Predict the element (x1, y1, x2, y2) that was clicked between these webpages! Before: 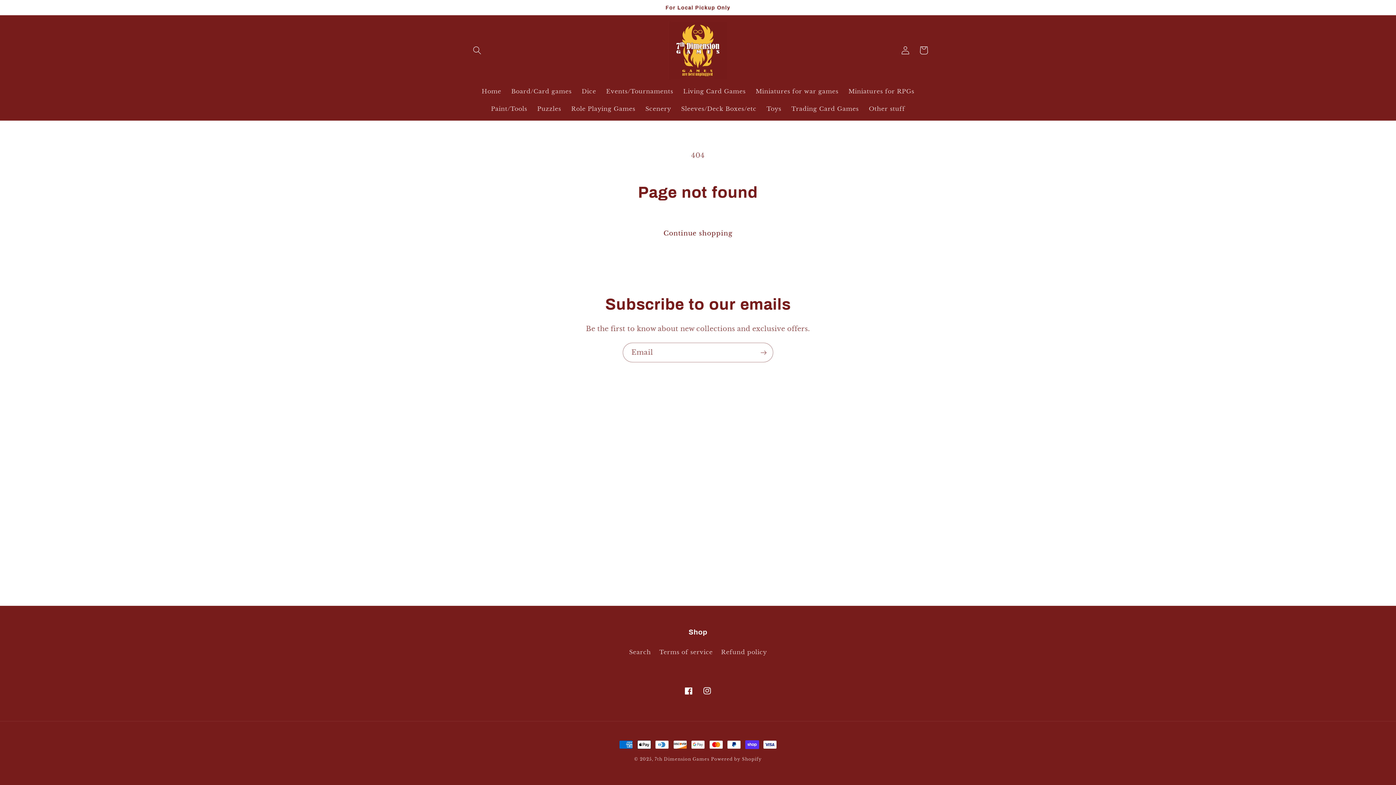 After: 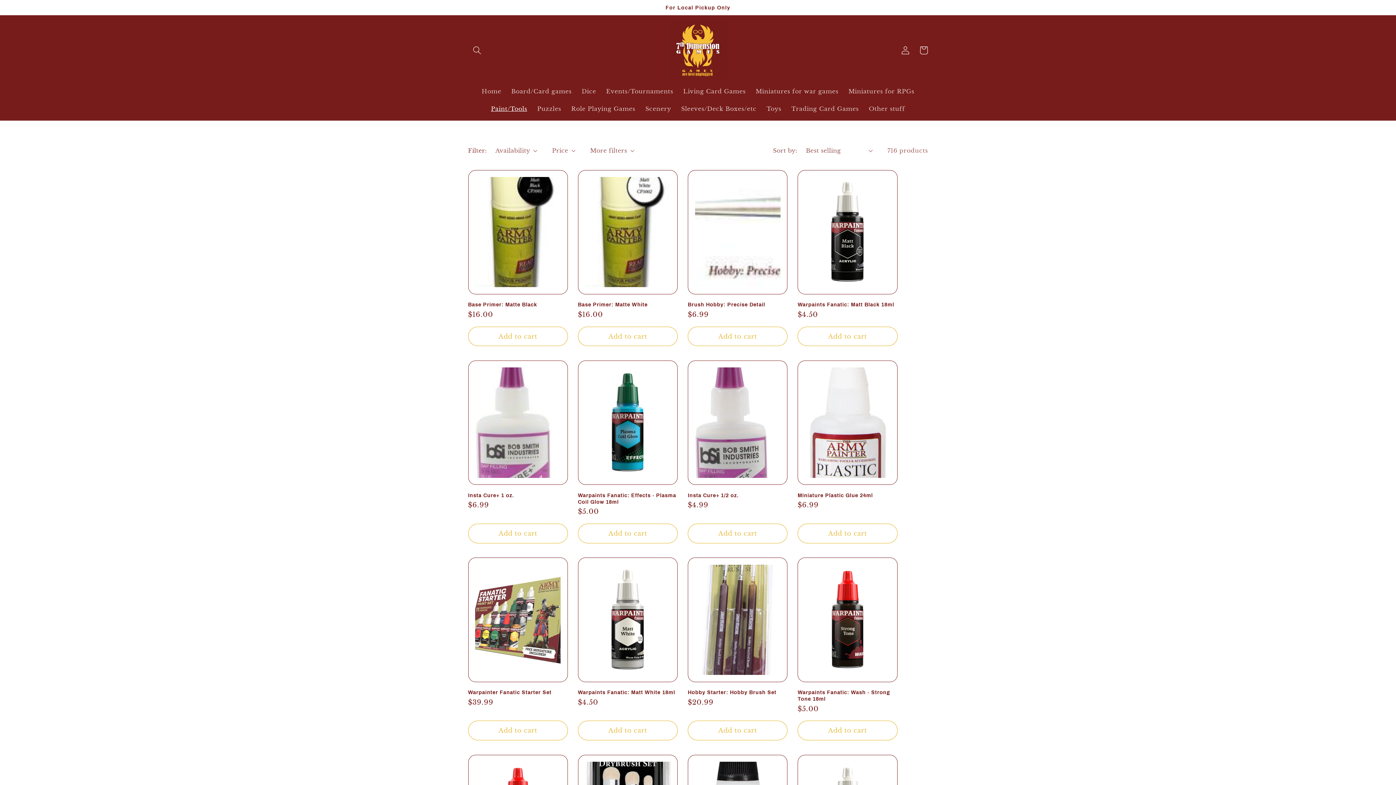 Action: label: Paint/Tools bbox: (486, 99, 532, 117)